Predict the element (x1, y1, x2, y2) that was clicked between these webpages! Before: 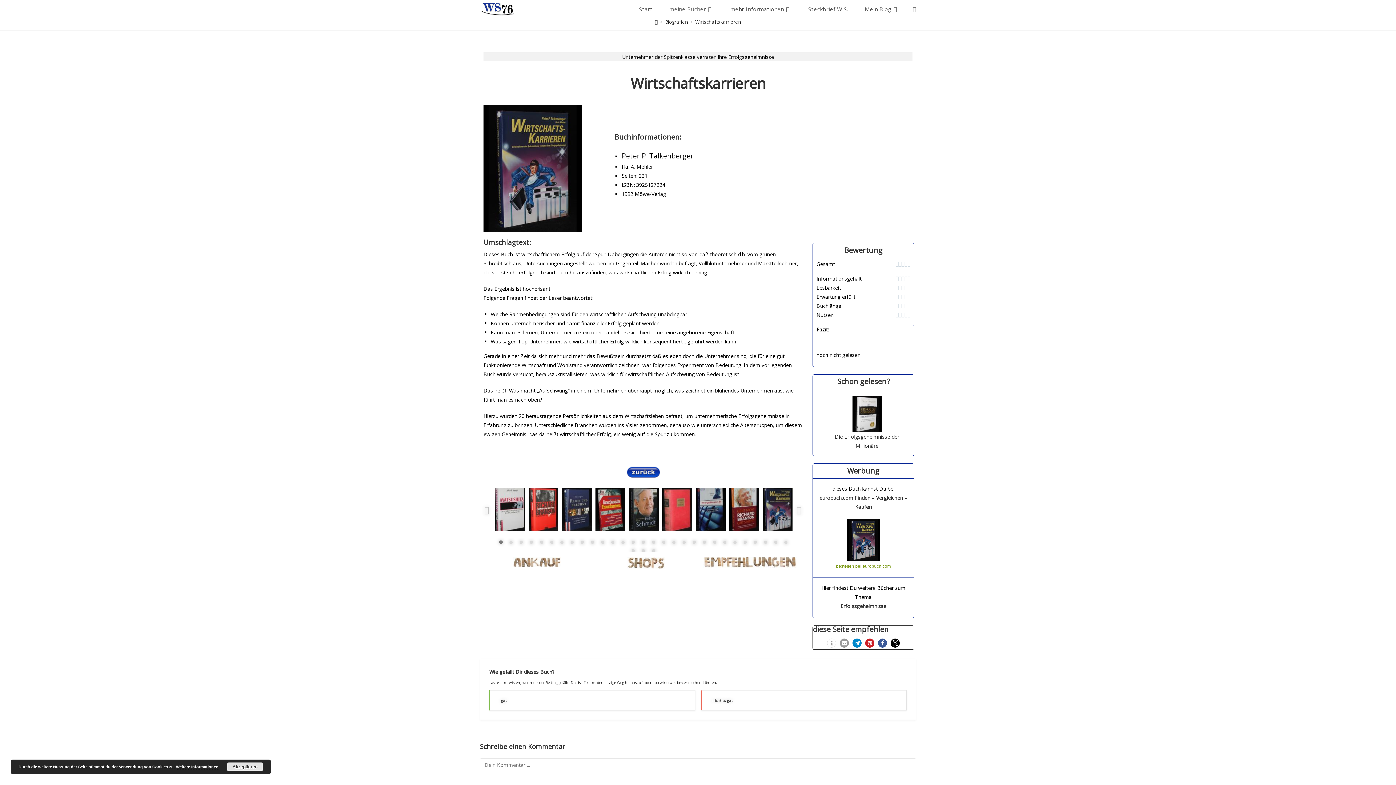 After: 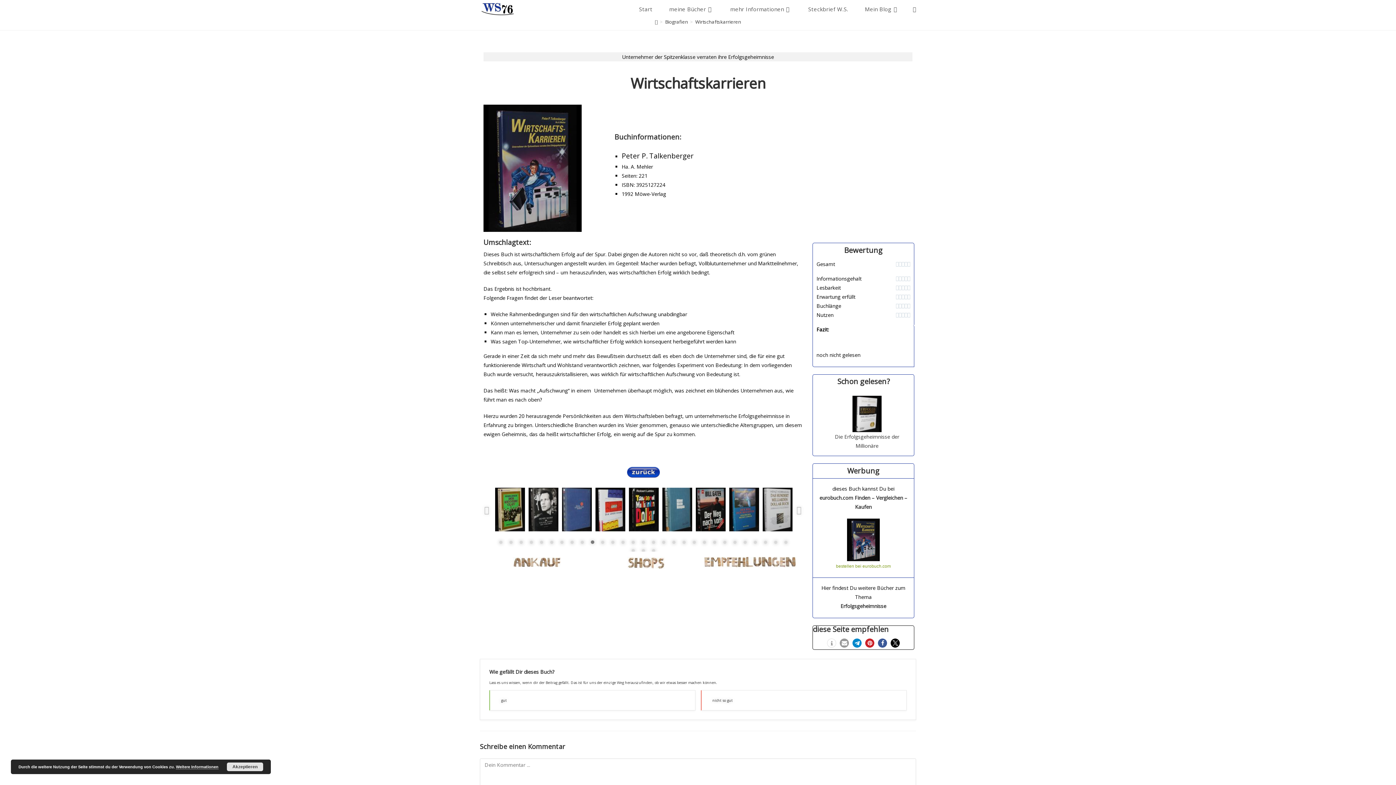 Action: label: 10 of 4 bbox: (589, 538, 596, 546)